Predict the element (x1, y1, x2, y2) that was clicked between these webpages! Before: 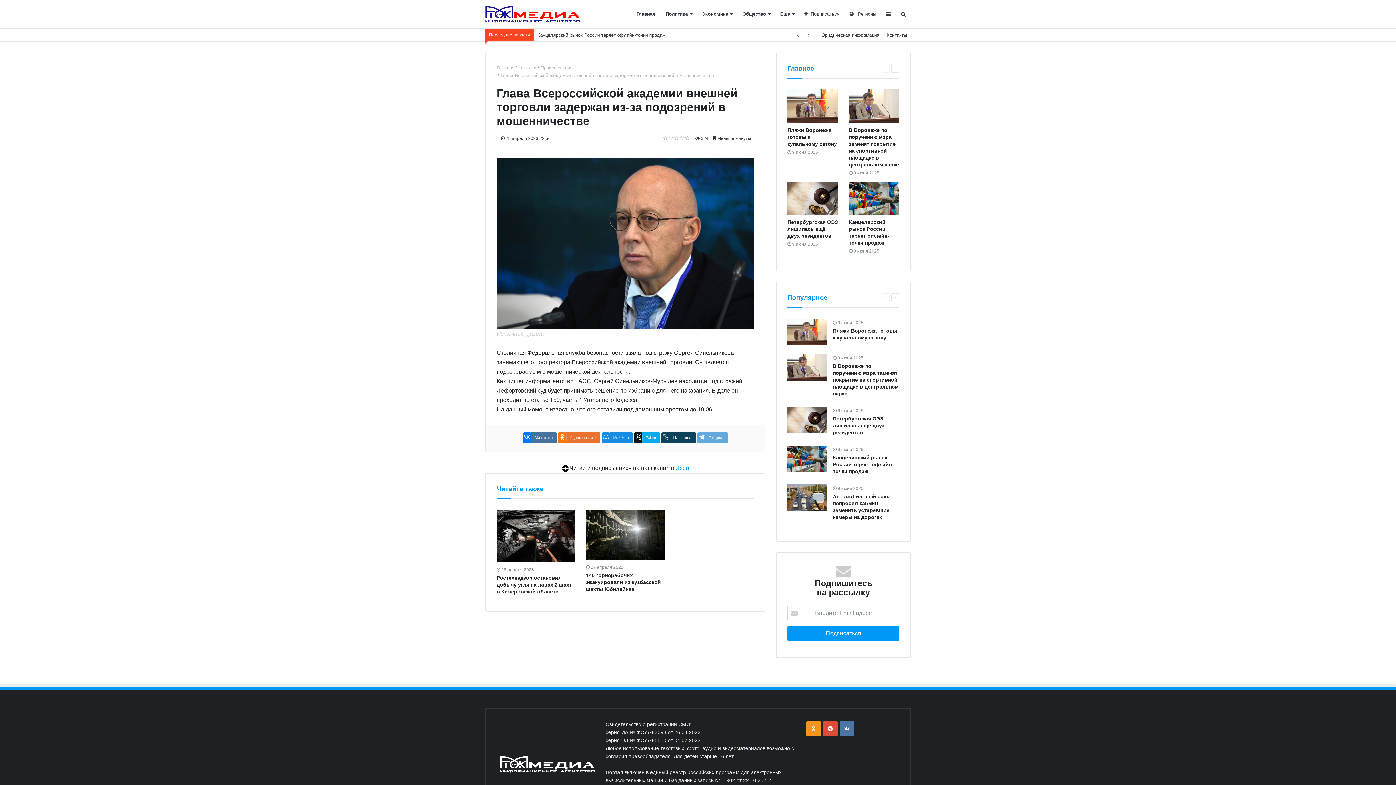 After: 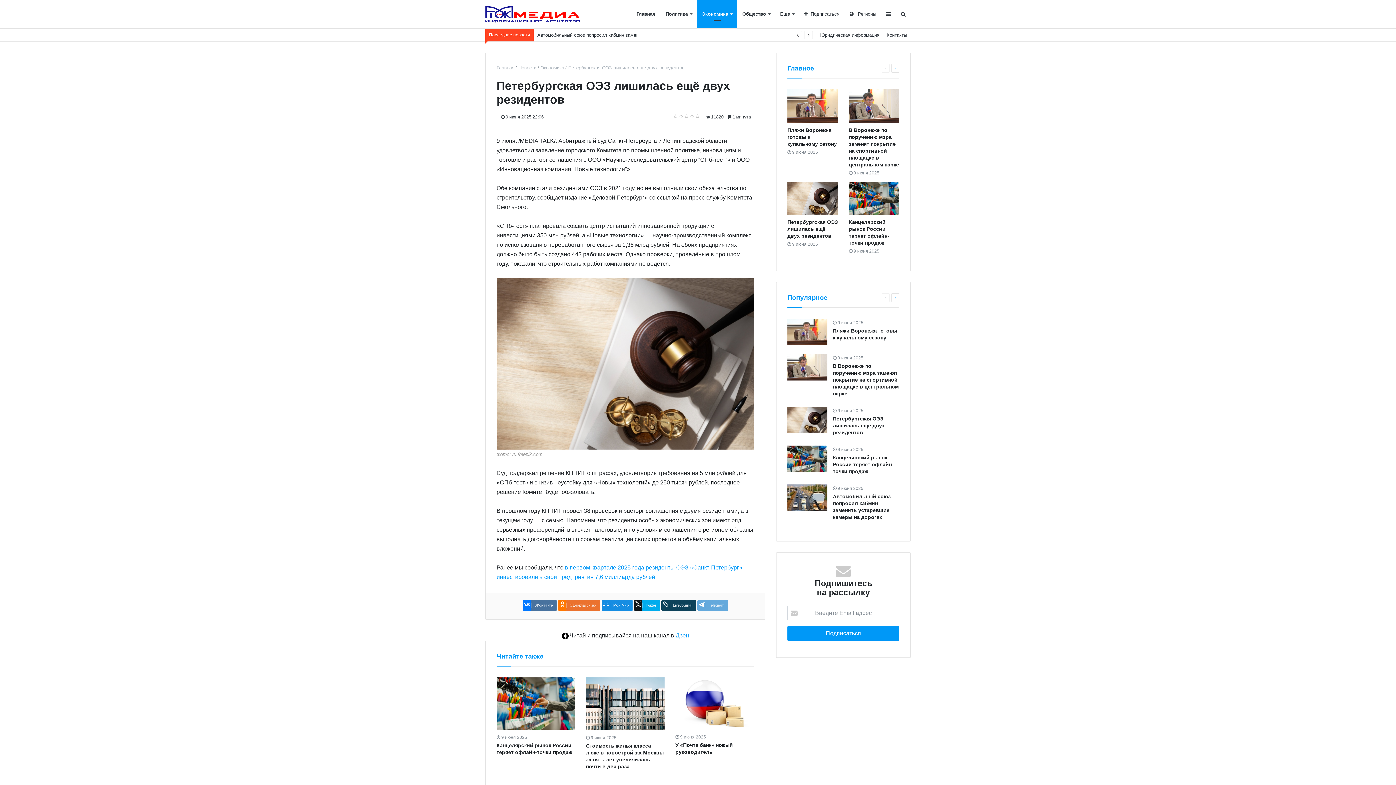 Action: bbox: (787, 181, 838, 215)